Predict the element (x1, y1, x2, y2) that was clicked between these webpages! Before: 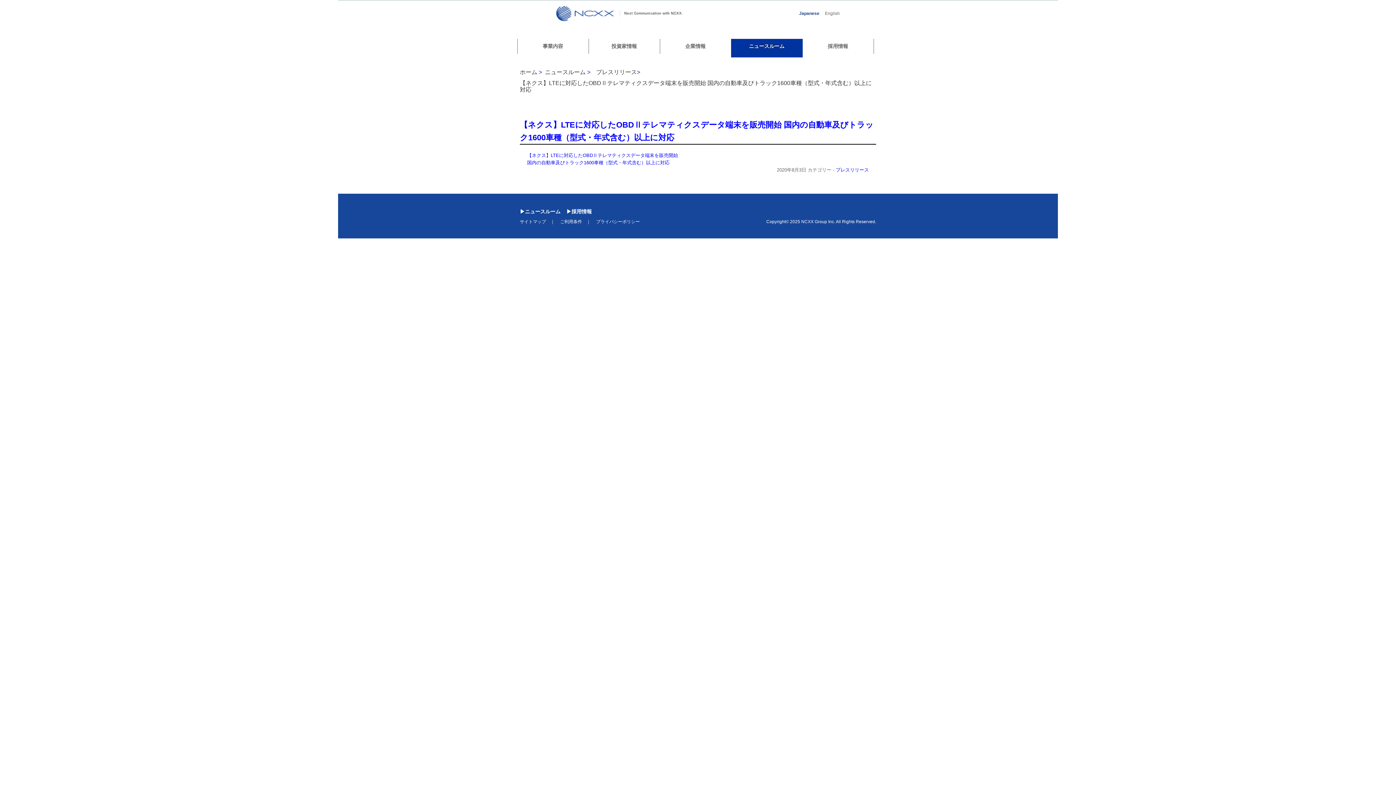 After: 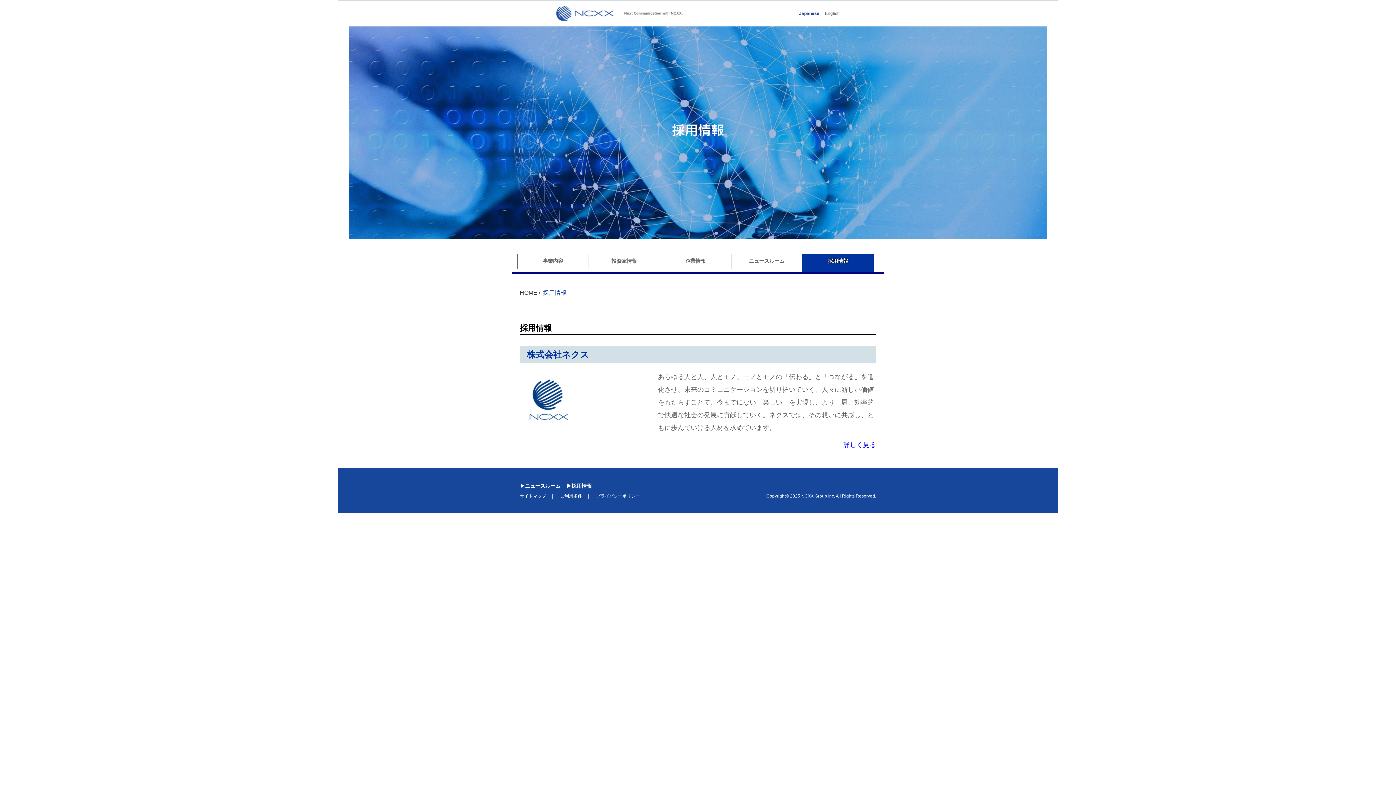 Action: bbox: (566, 208, 592, 214) label: 採用情報